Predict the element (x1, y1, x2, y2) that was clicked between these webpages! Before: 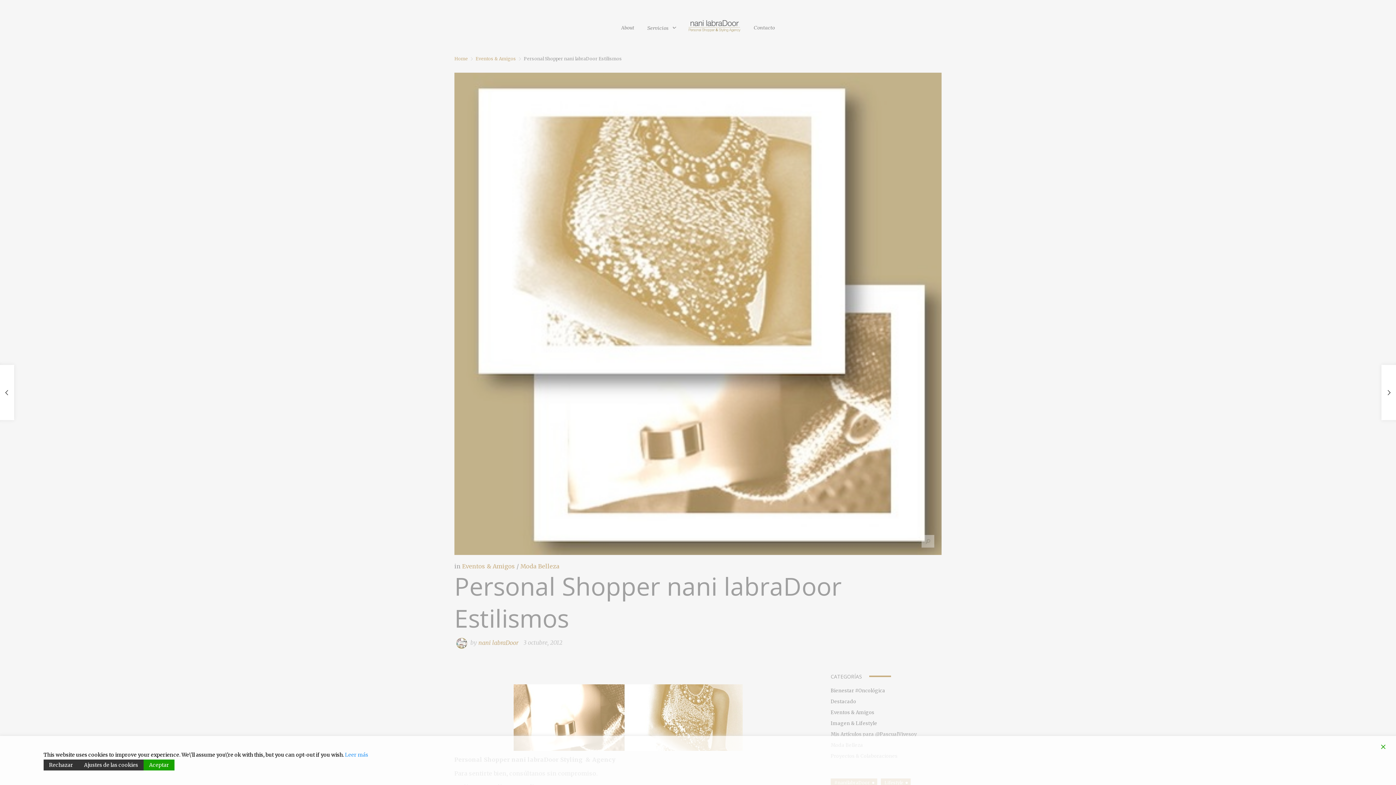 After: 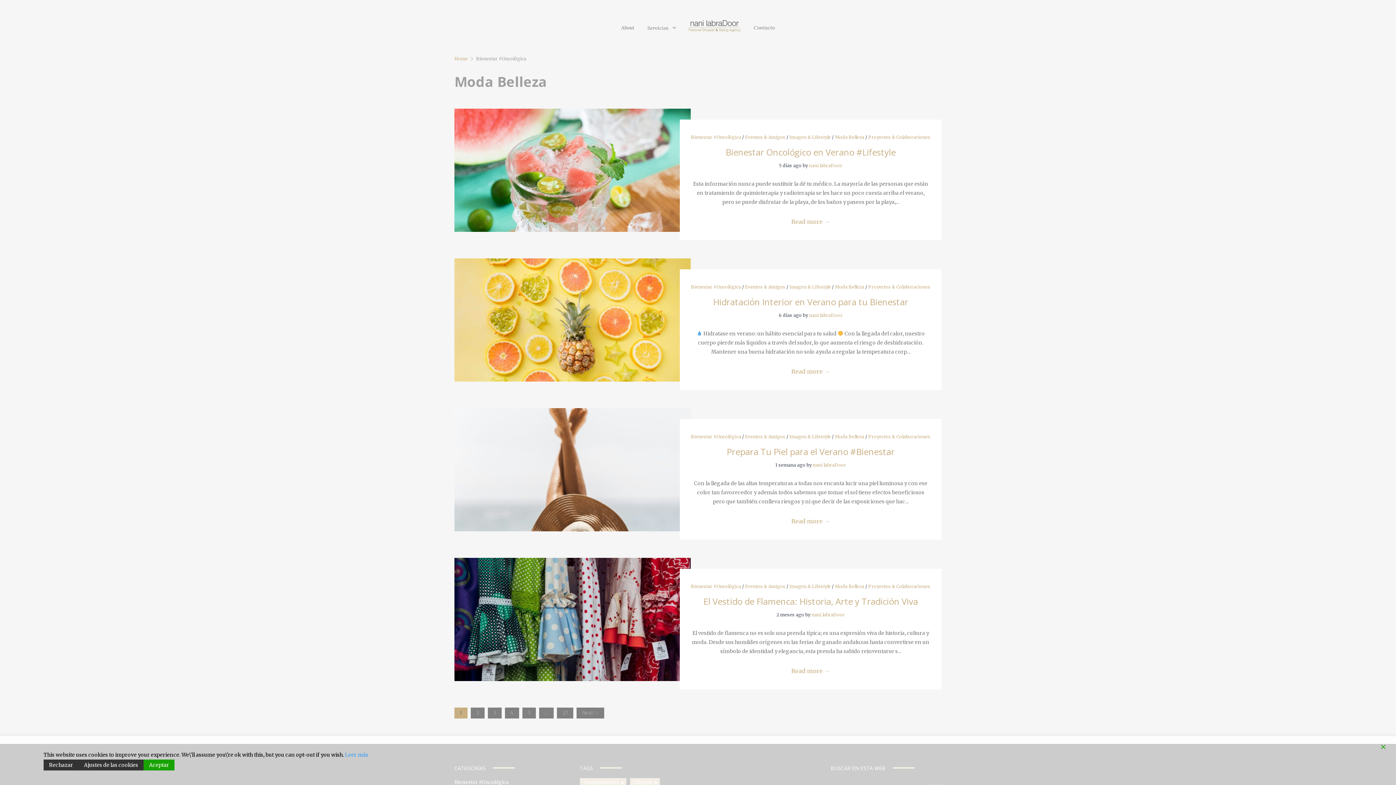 Action: bbox: (520, 562, 559, 570) label: Moda Belleza